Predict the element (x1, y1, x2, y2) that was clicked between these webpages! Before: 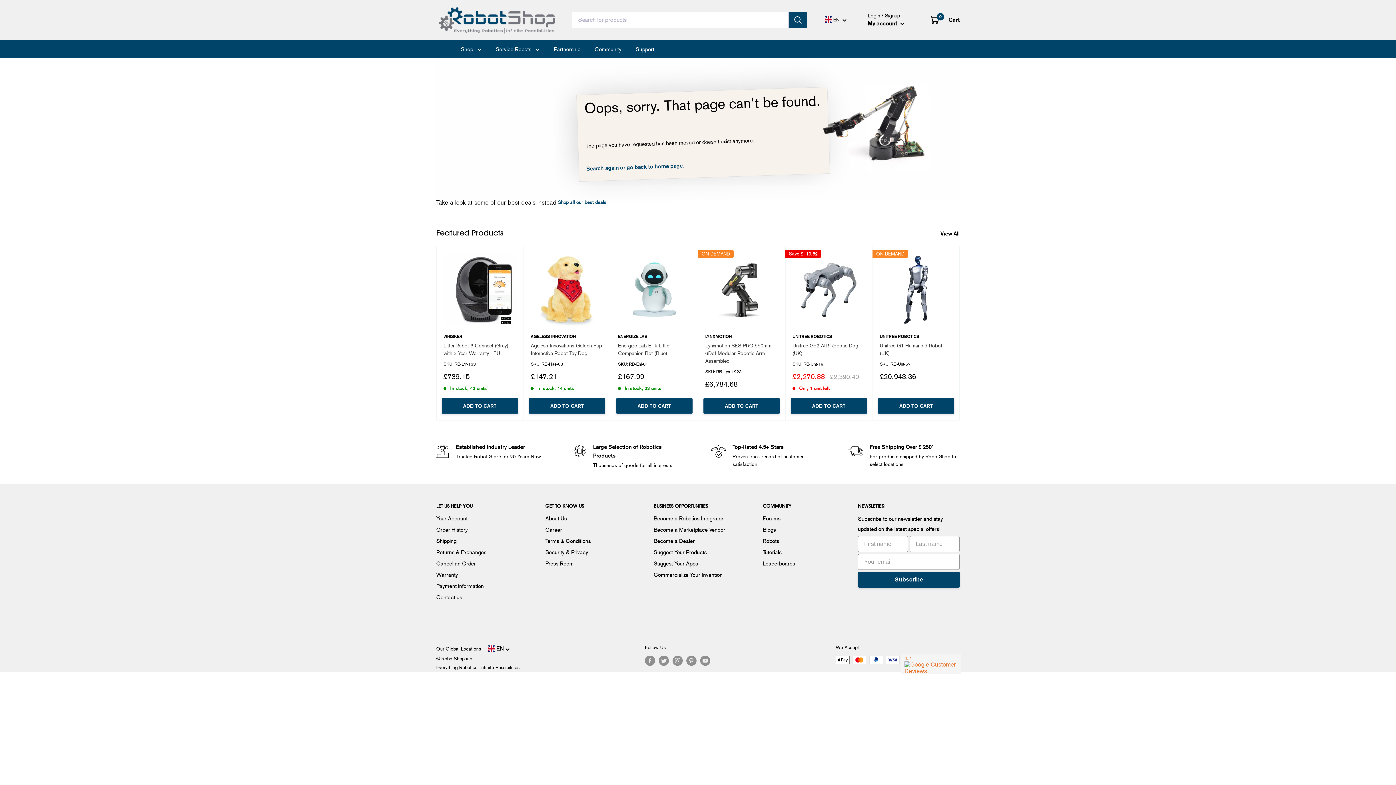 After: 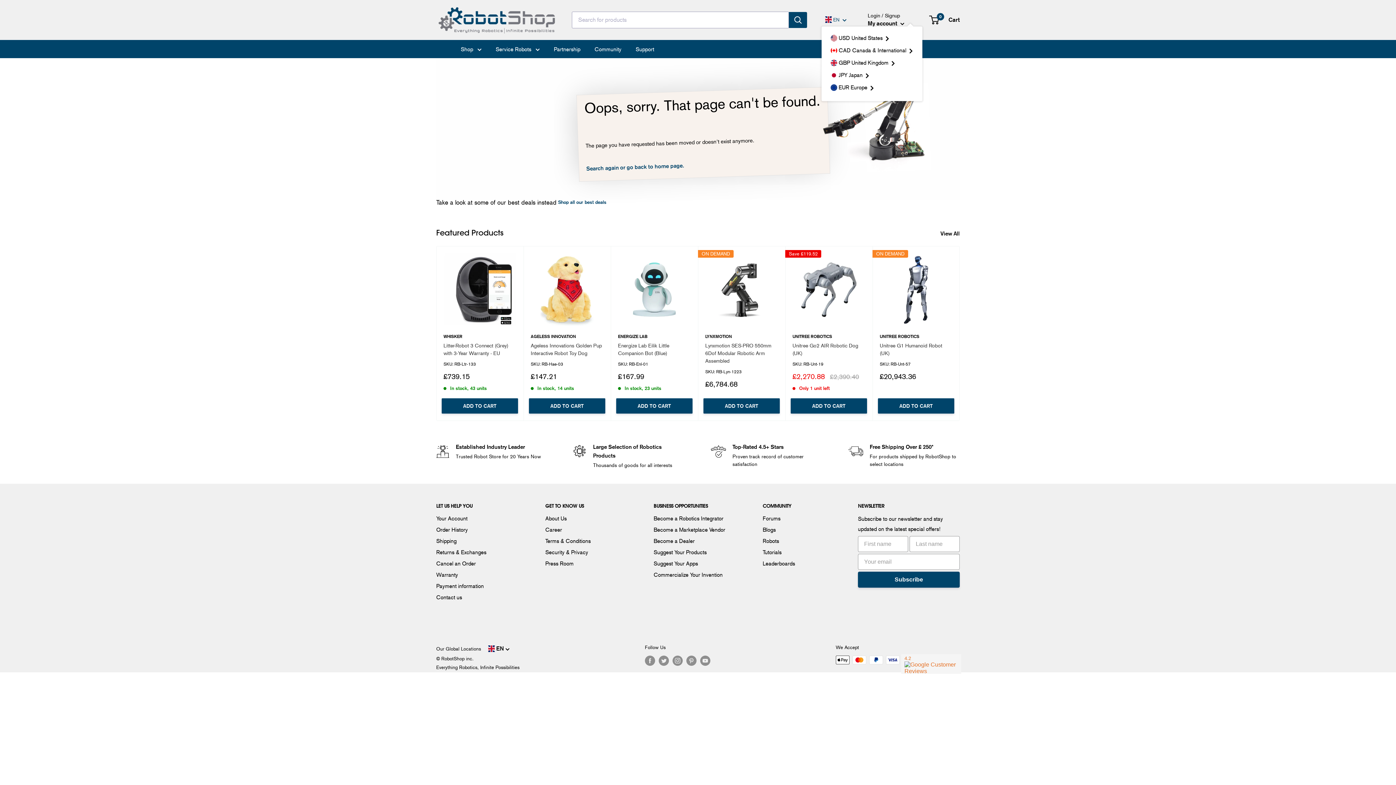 Action: label:  EN  bbox: (825, 17, 846, 22)